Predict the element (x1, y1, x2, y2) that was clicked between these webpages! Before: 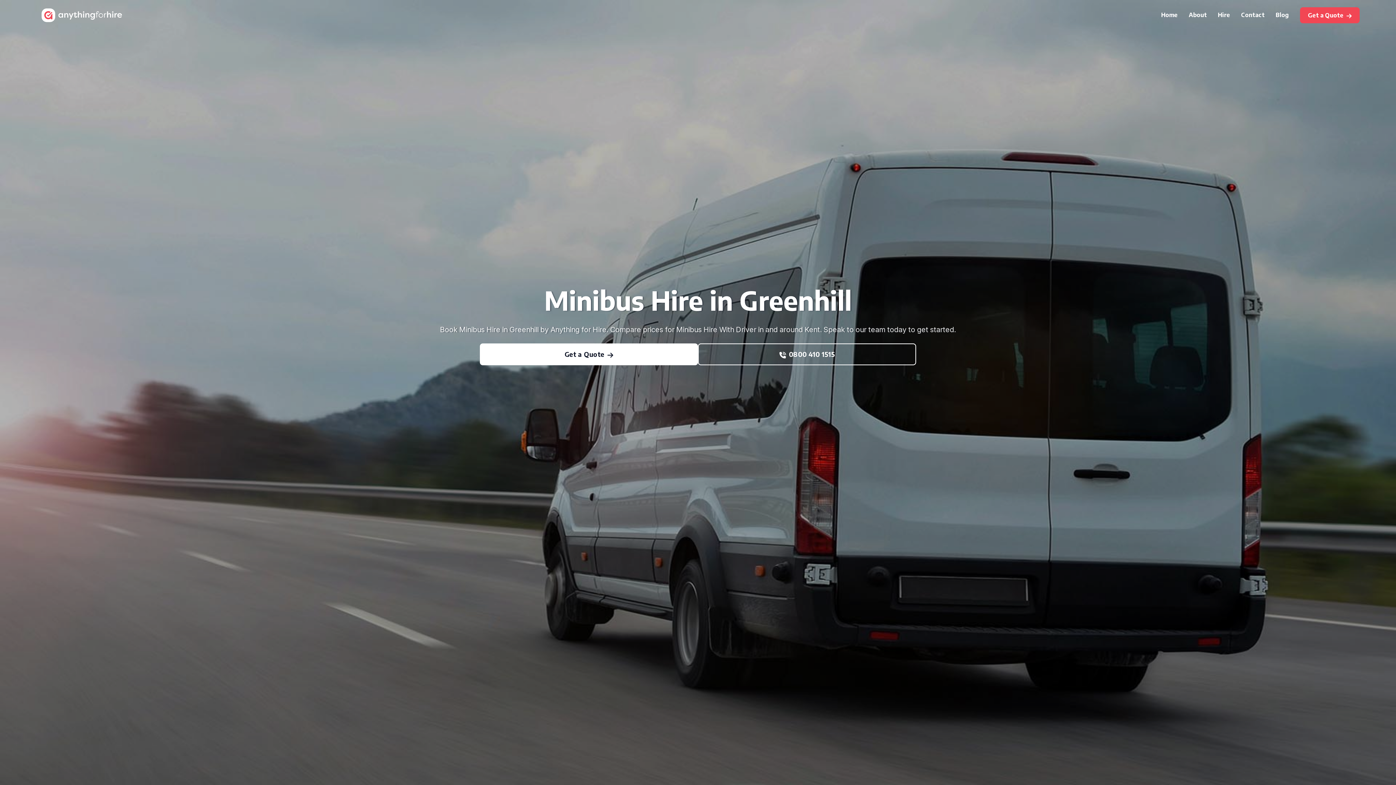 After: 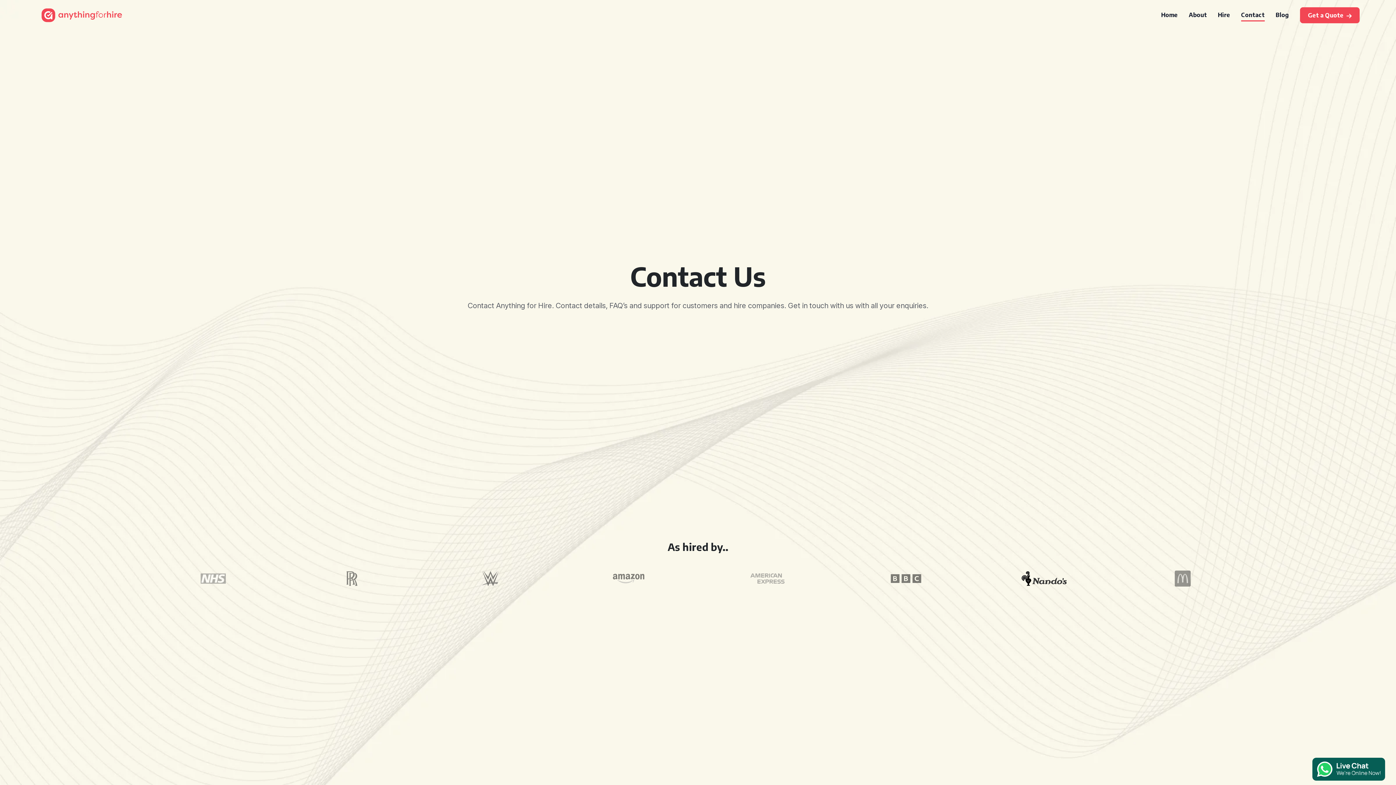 Action: bbox: (1241, 11, 1265, 18) label: Contact